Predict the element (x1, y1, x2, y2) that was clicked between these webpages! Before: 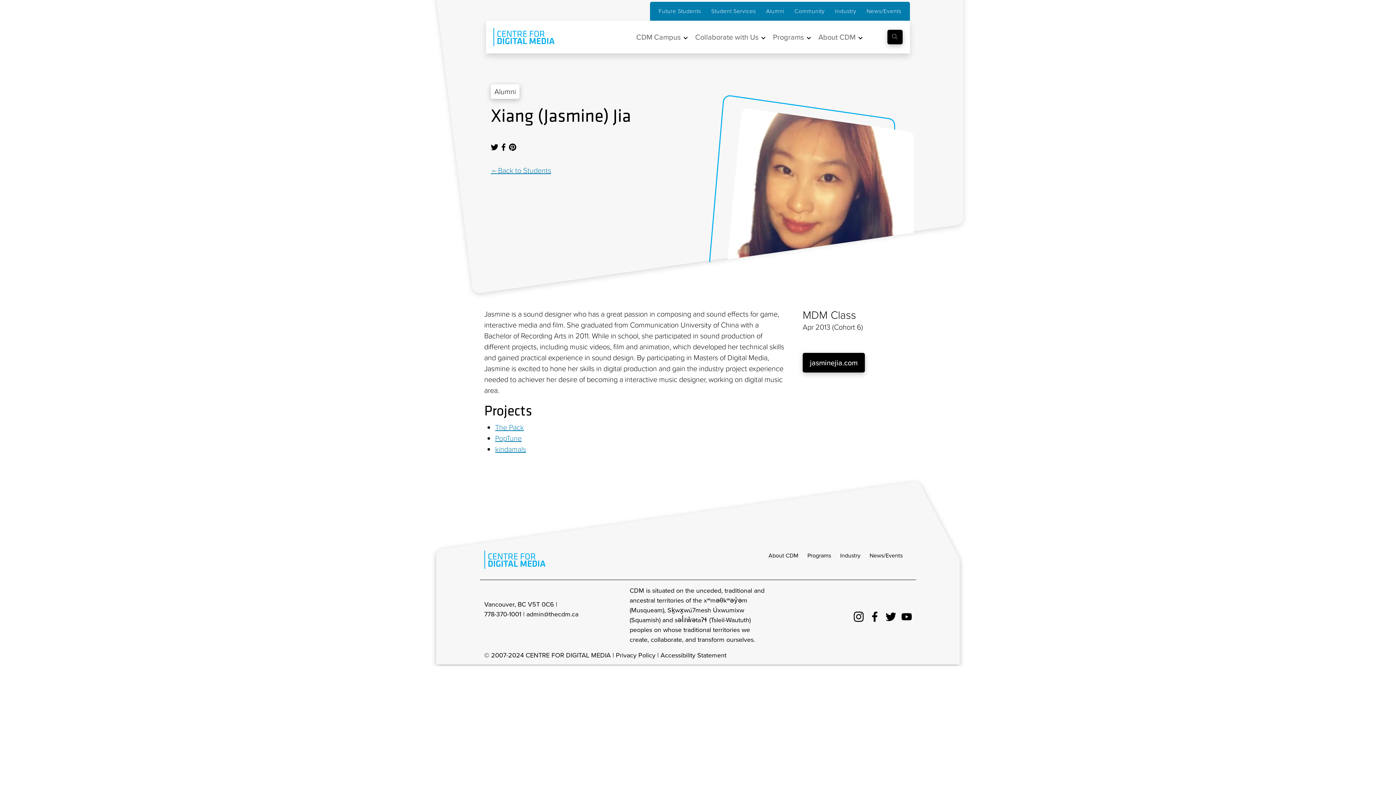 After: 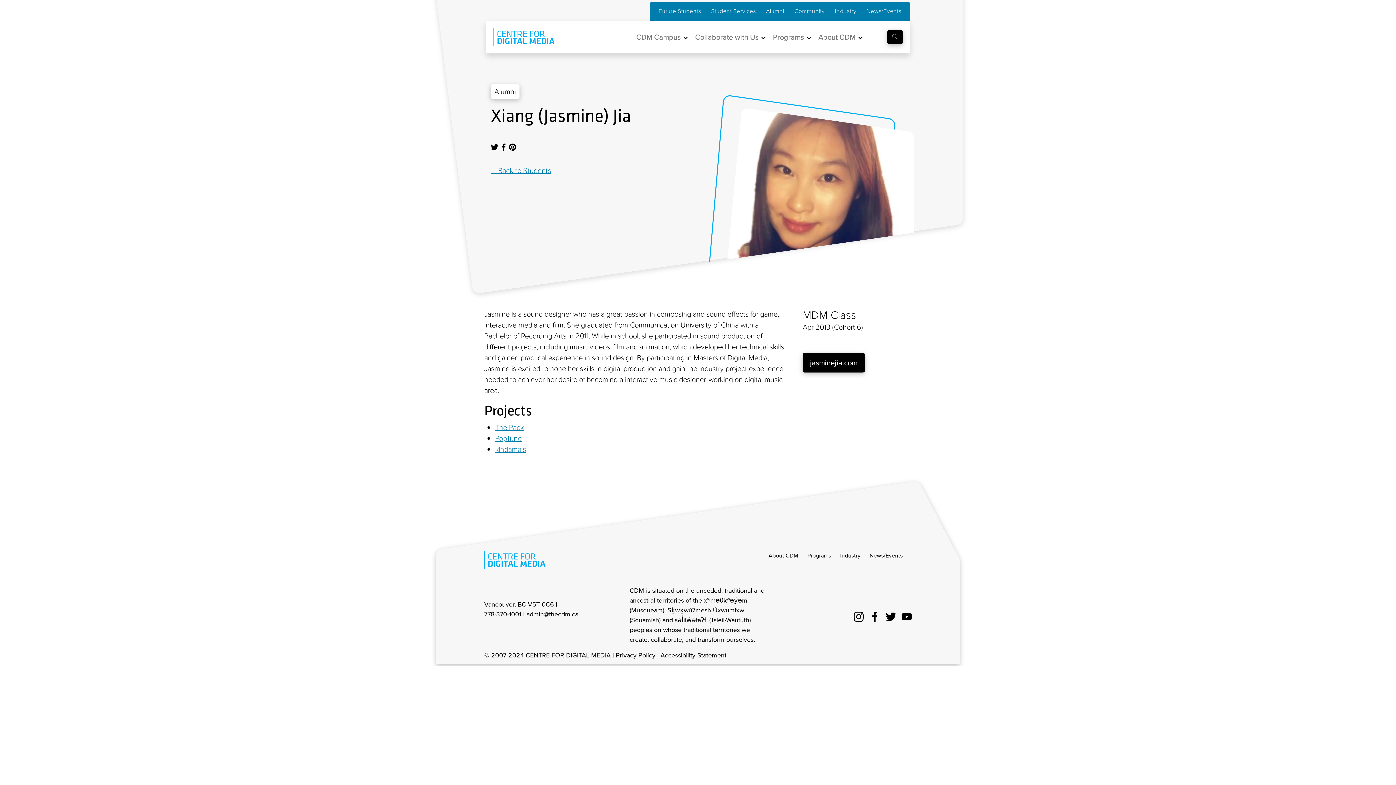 Action: bbox: (490, 140, 500, 151) label: Twitter